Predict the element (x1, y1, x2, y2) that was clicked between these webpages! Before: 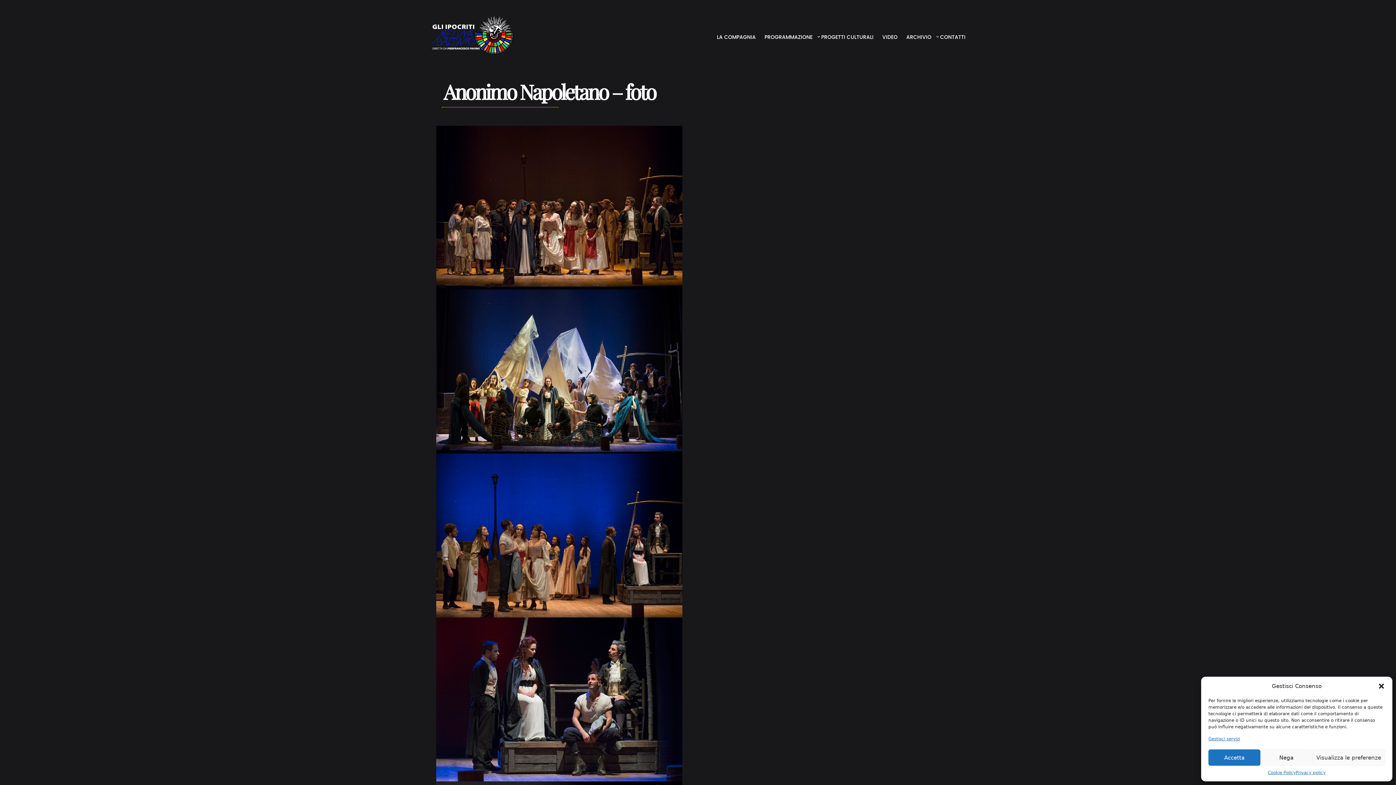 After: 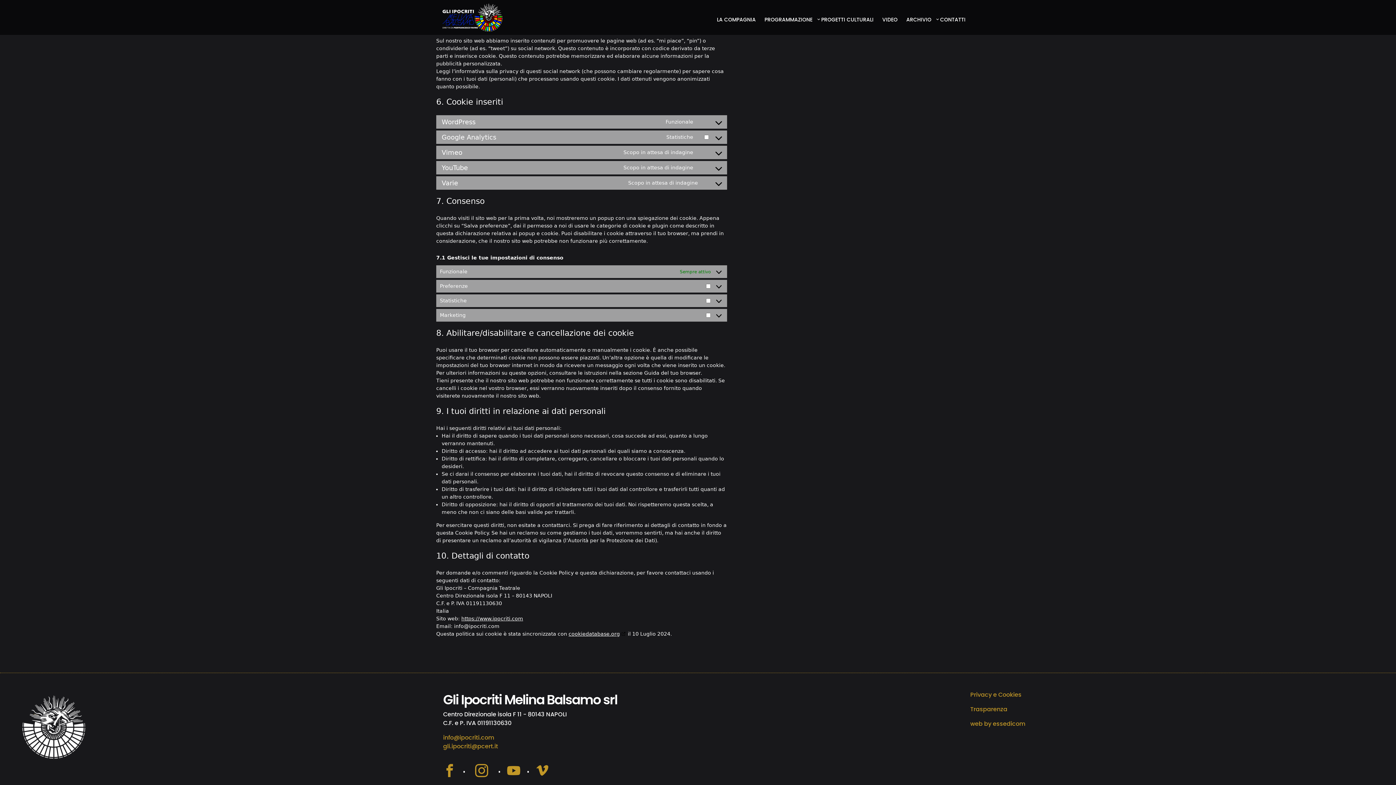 Action: bbox: (1208, 736, 1240, 742) label: Gestisci servizi